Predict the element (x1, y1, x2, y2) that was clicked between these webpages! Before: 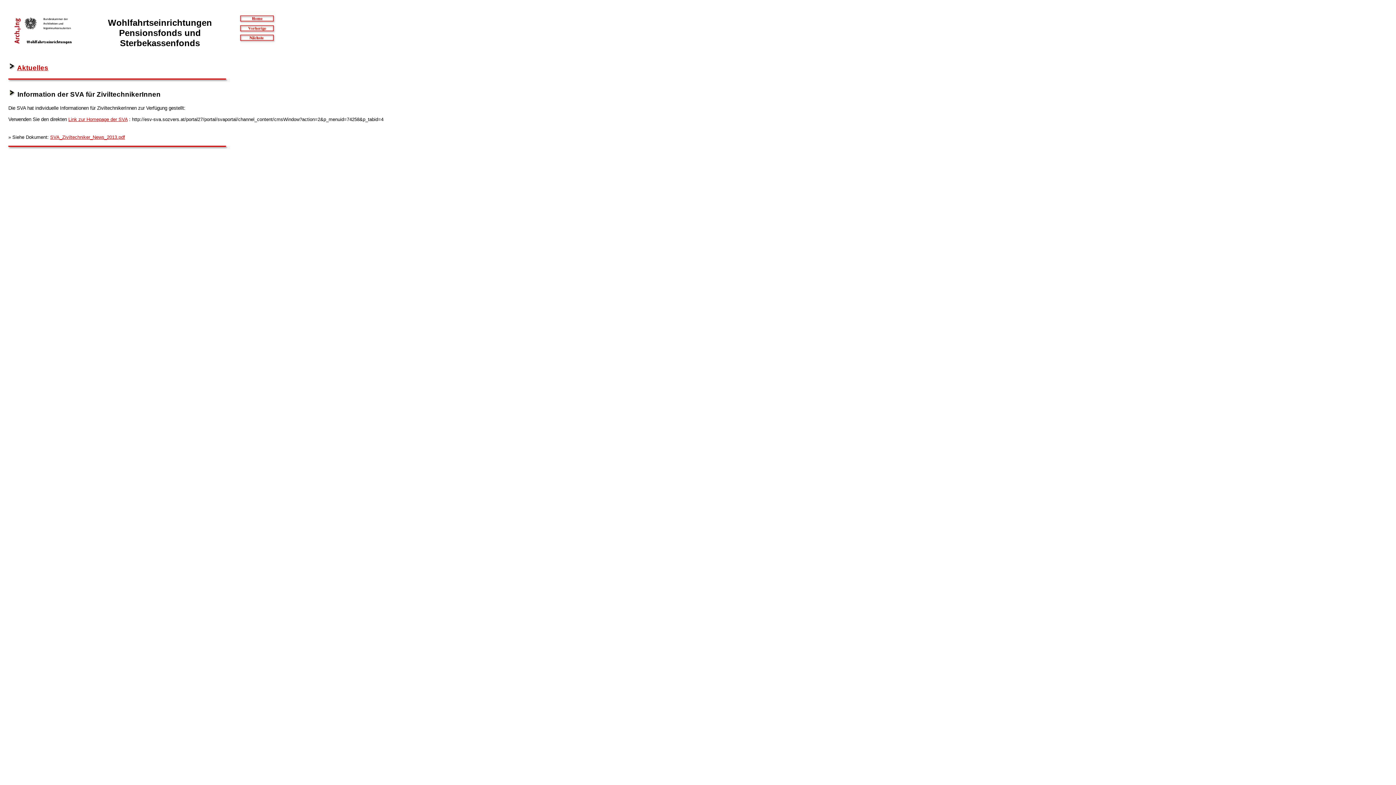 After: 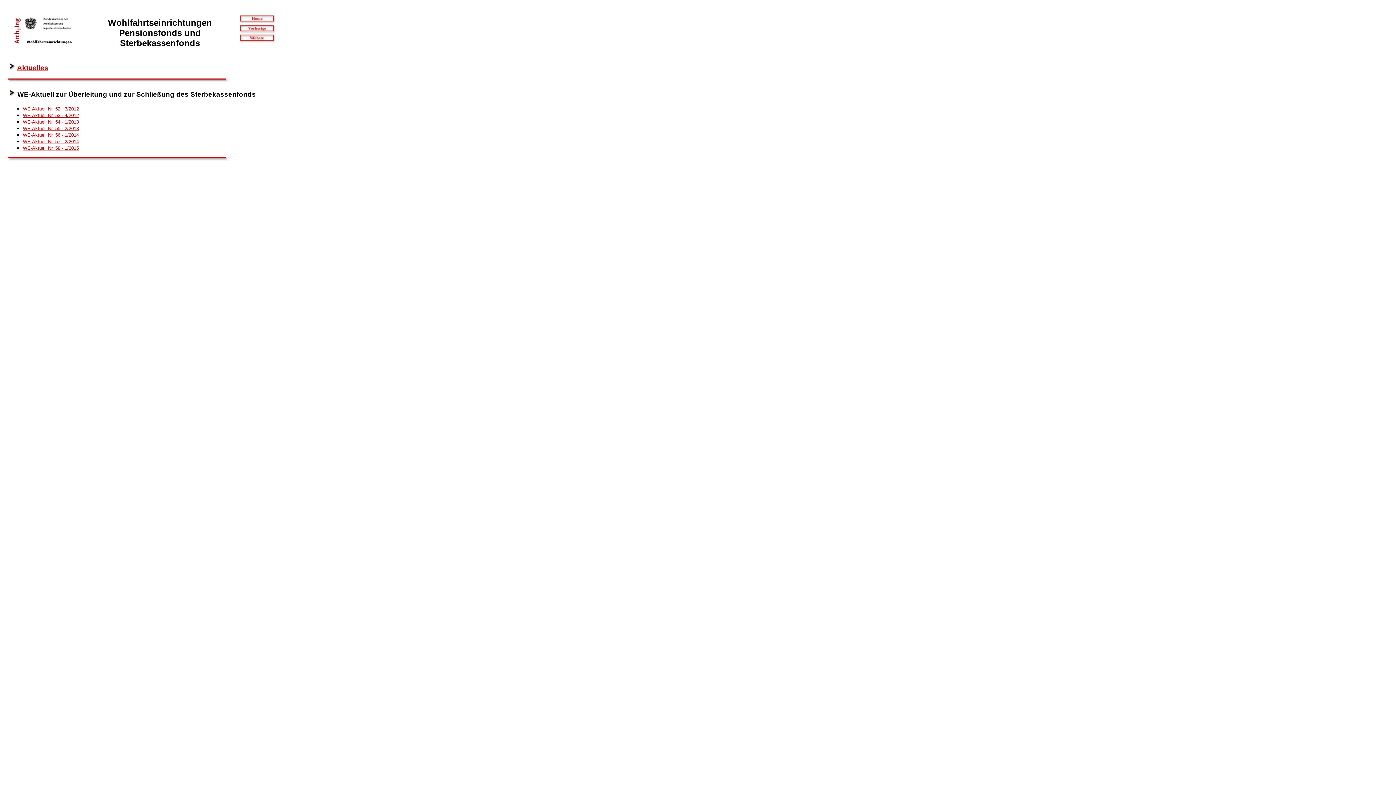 Action: bbox: (240, 34, 275, 40)